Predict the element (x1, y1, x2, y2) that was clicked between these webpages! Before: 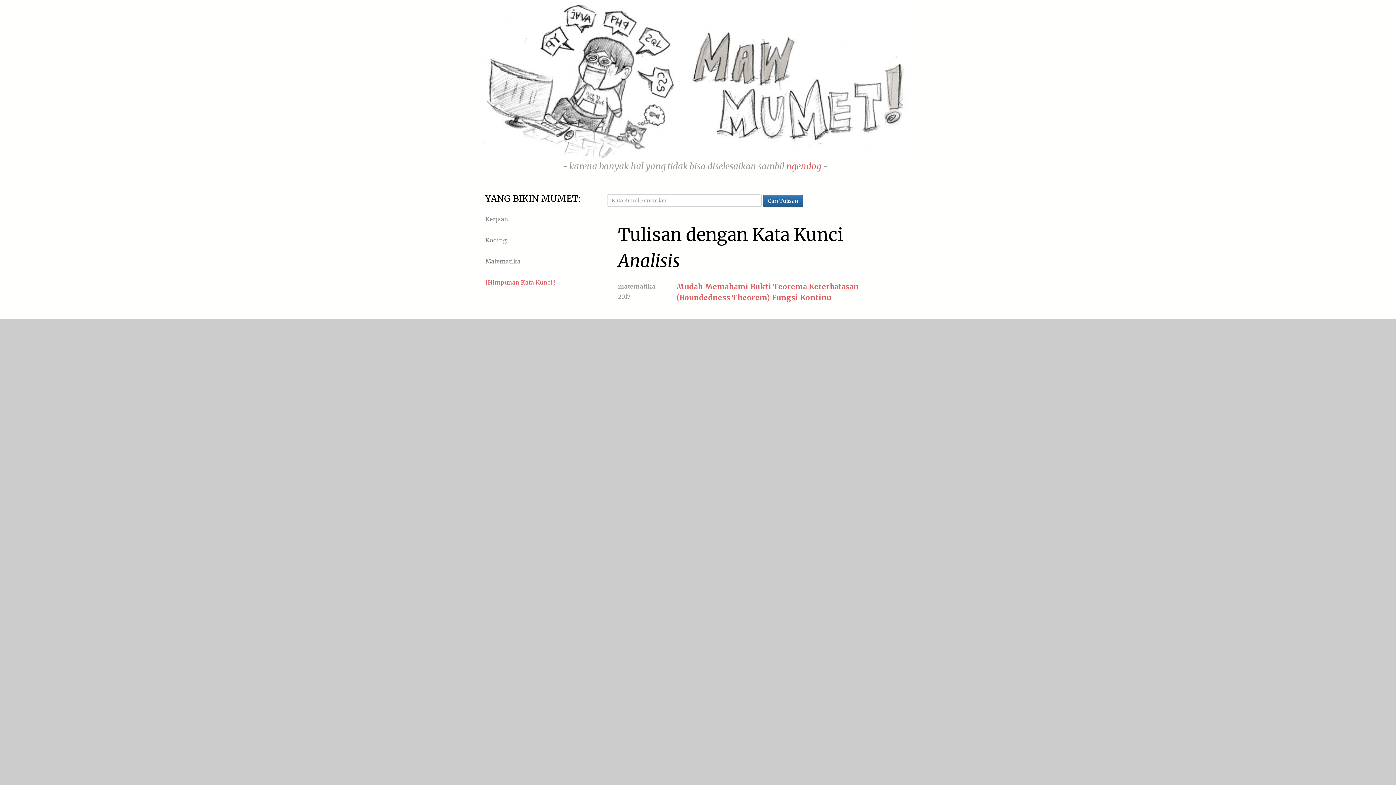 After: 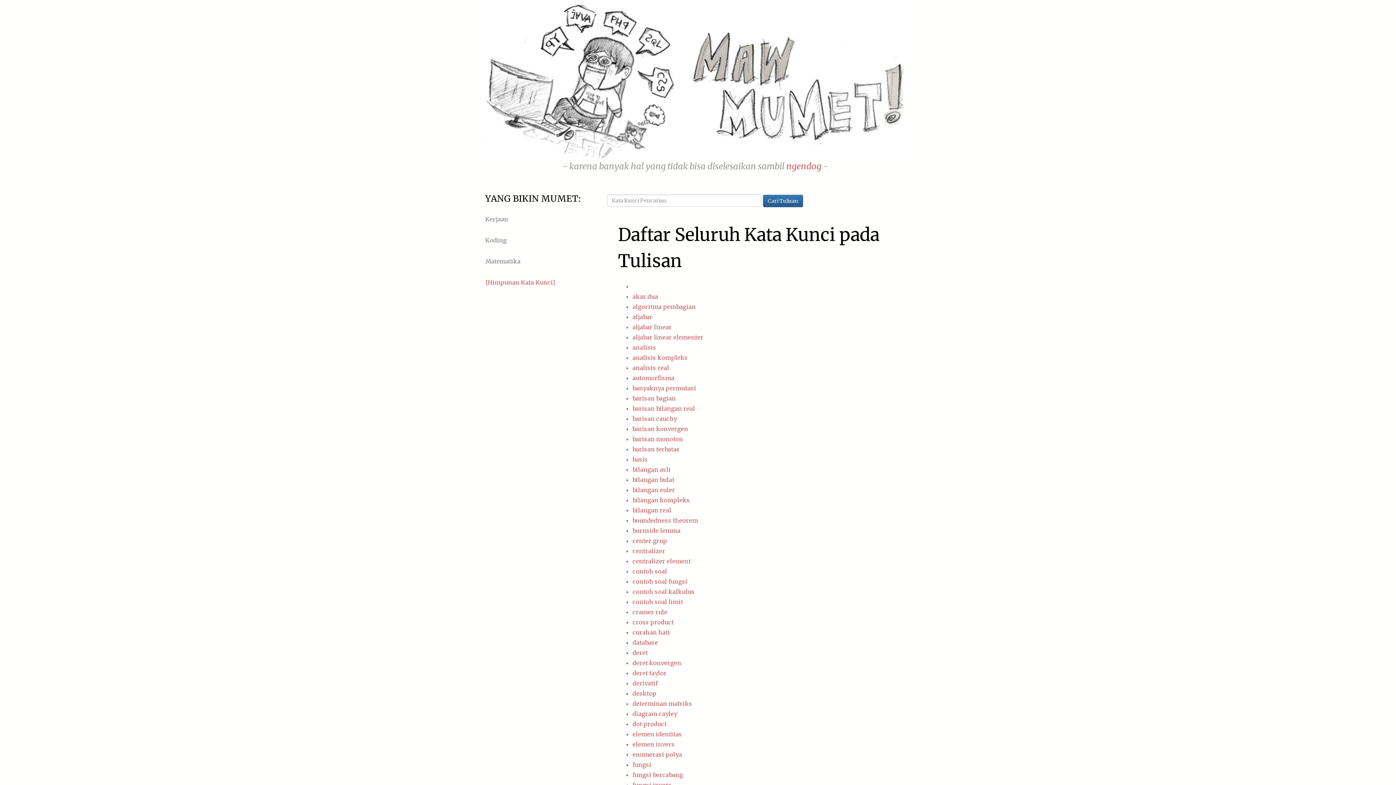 Action: label: {Himpunan Kata Kunci} bbox: (485, 277, 618, 287)